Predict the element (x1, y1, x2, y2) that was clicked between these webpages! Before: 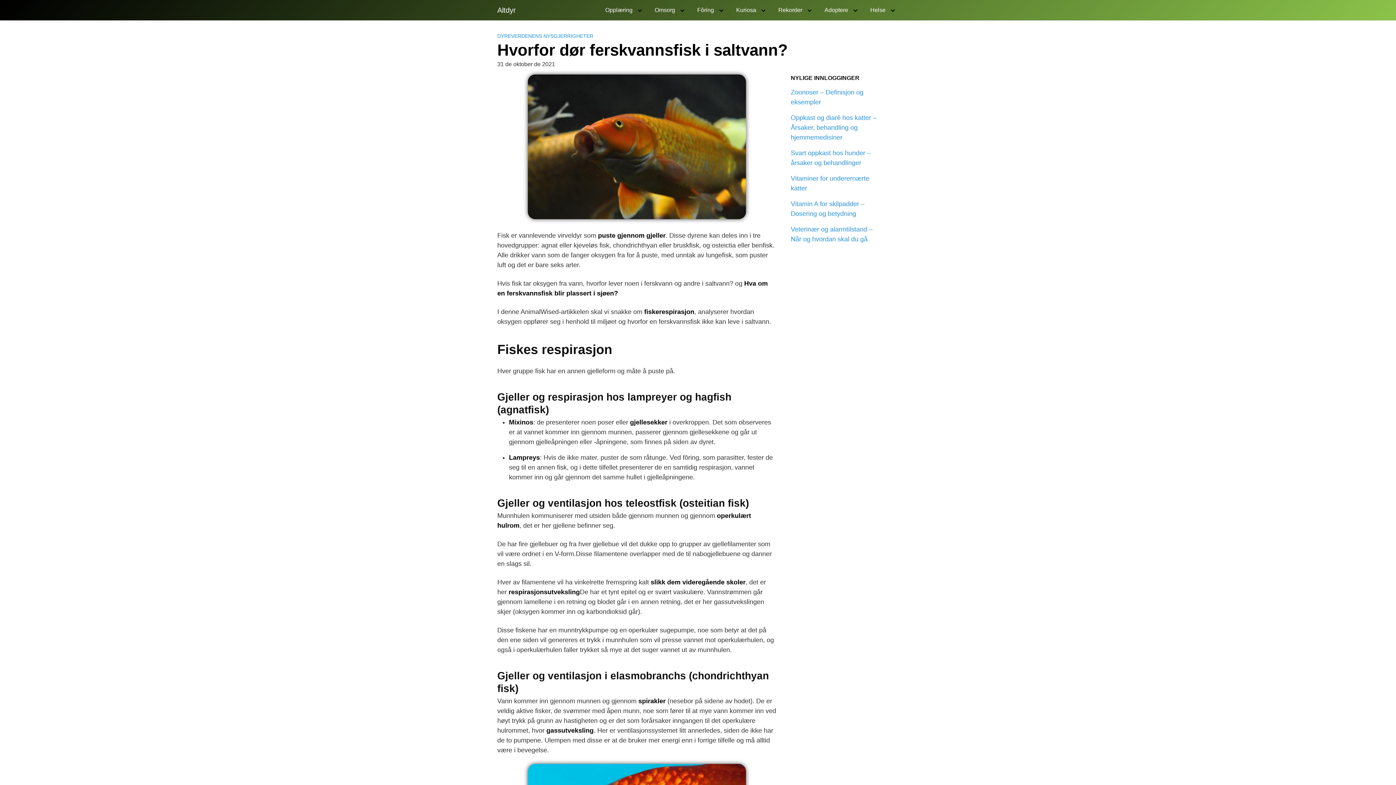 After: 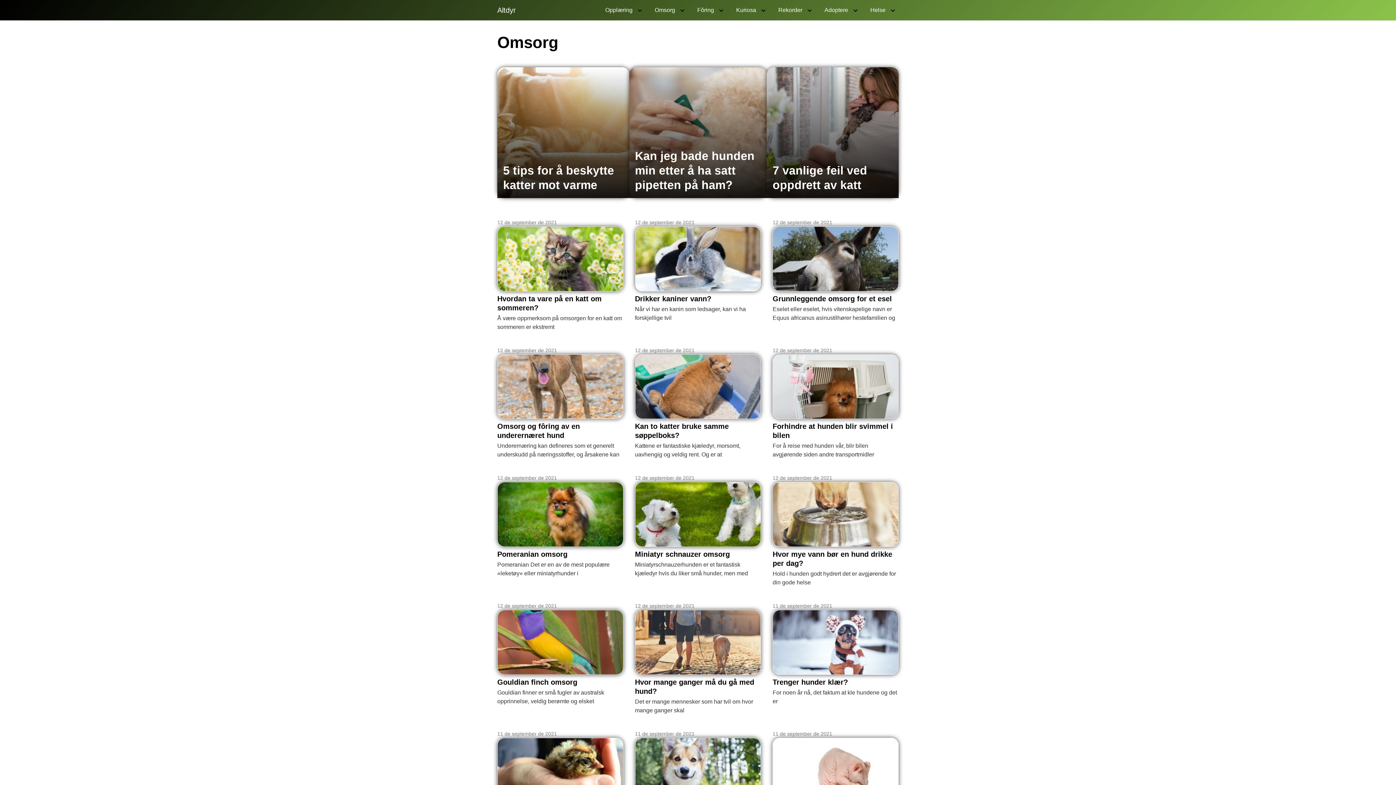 Action: bbox: (647, 0, 688, 20) label: Omsorg